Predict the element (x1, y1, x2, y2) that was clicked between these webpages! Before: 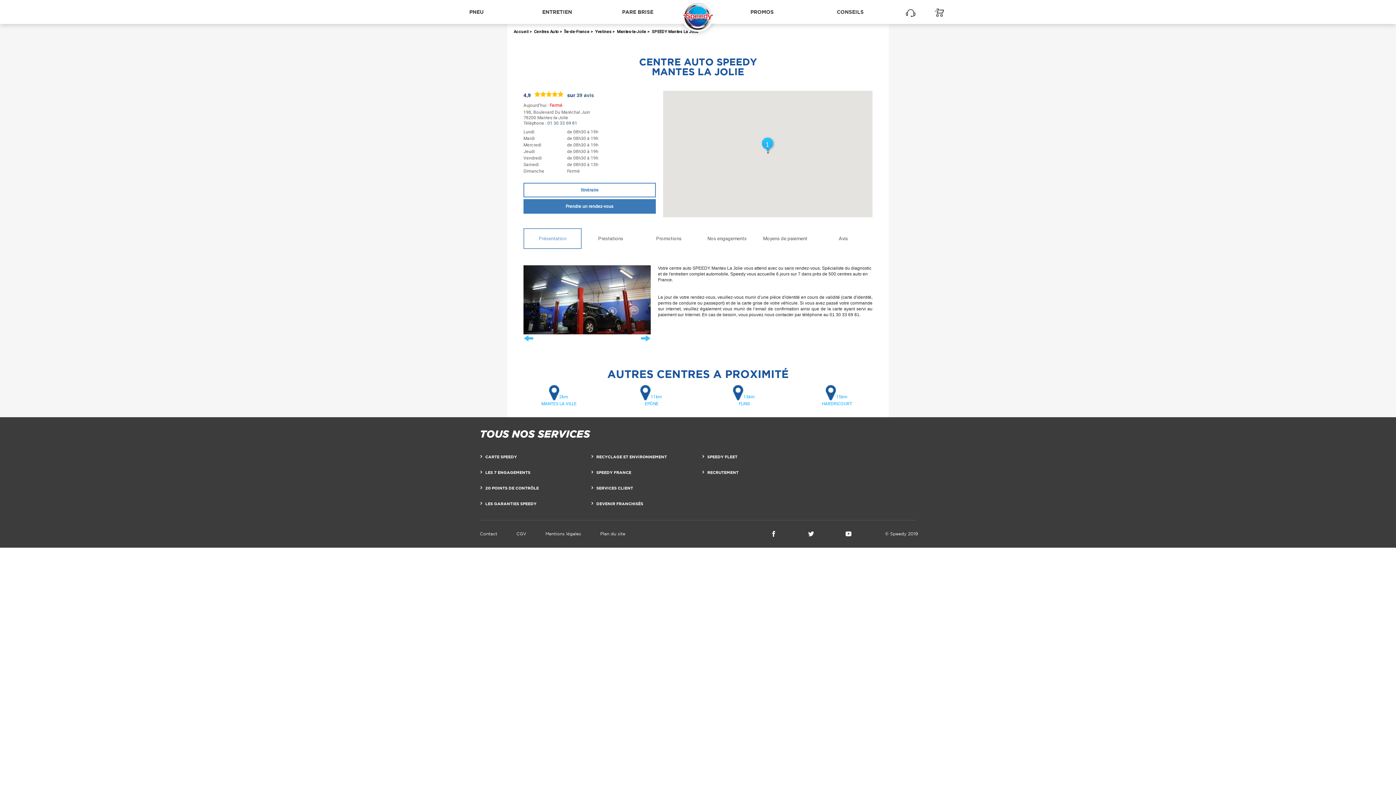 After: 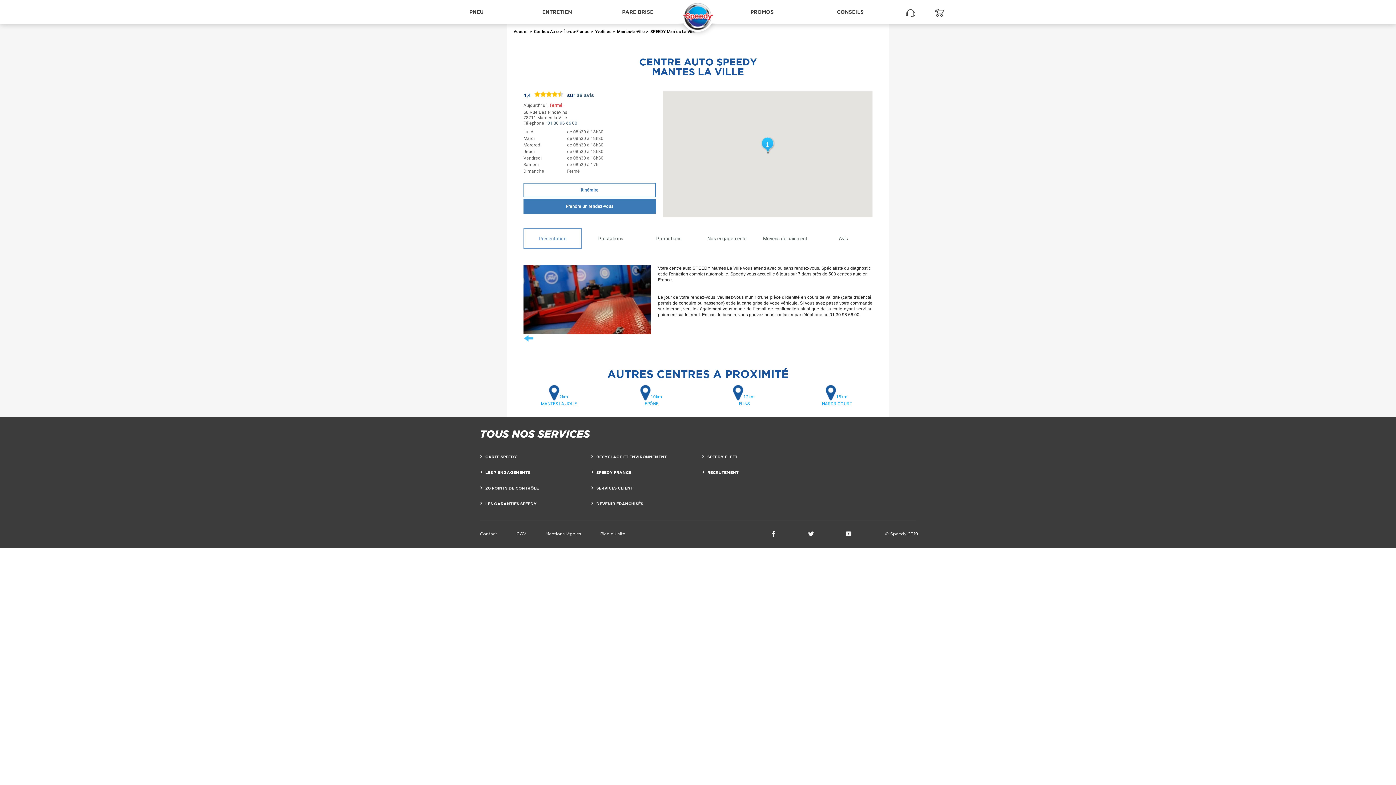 Action: bbox: (512, 385, 605, 406) label:  2km
MANTES LA VILLE